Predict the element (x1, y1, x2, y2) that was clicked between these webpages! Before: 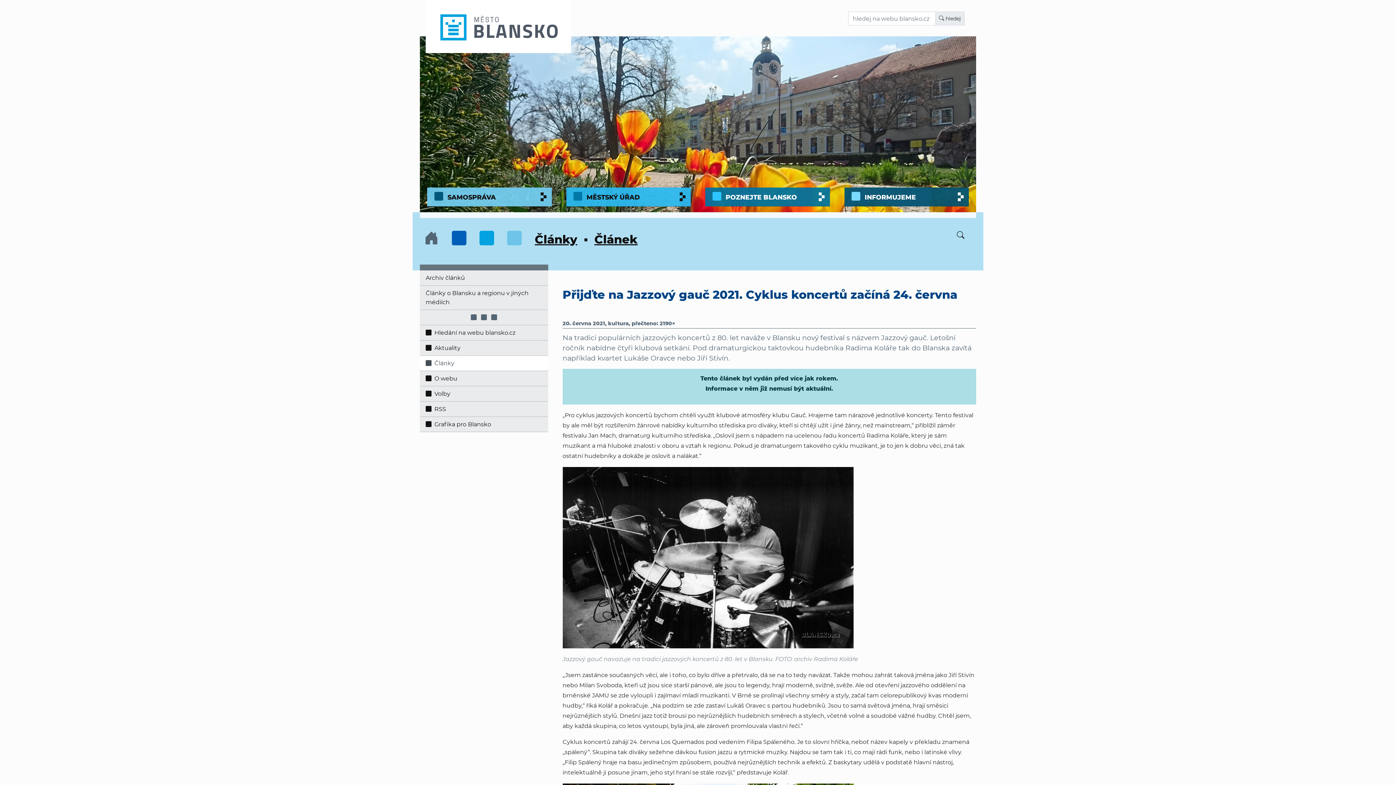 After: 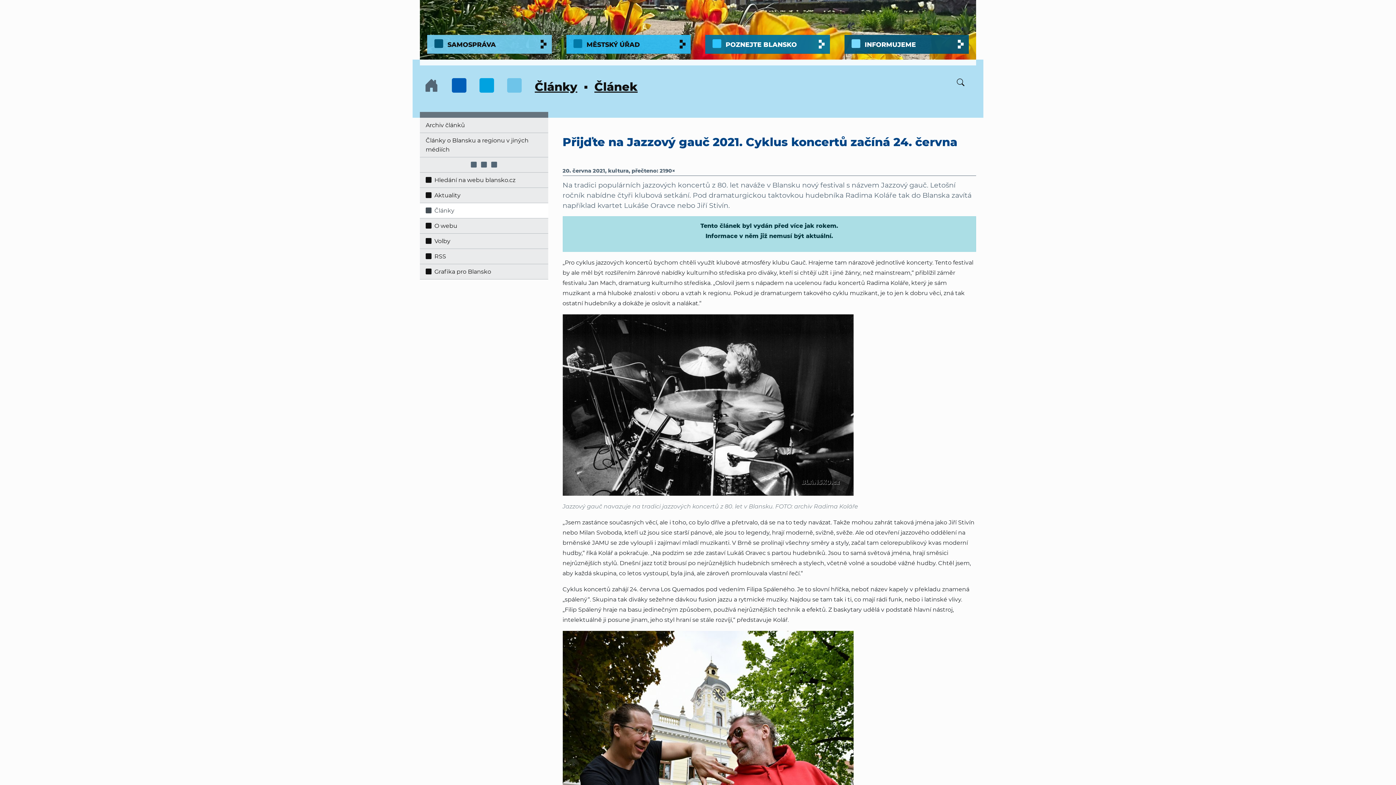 Action: bbox: (594, 232, 637, 246) label: Článek